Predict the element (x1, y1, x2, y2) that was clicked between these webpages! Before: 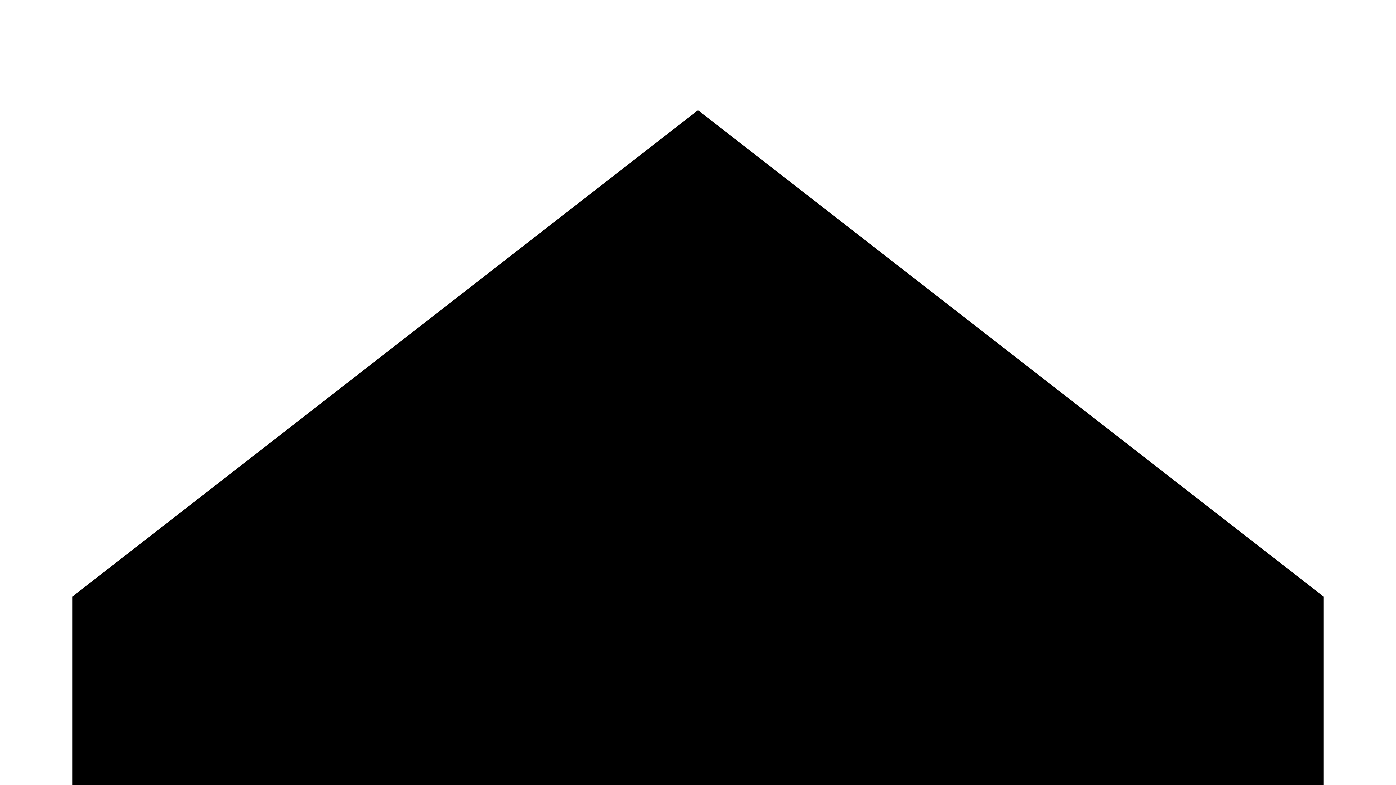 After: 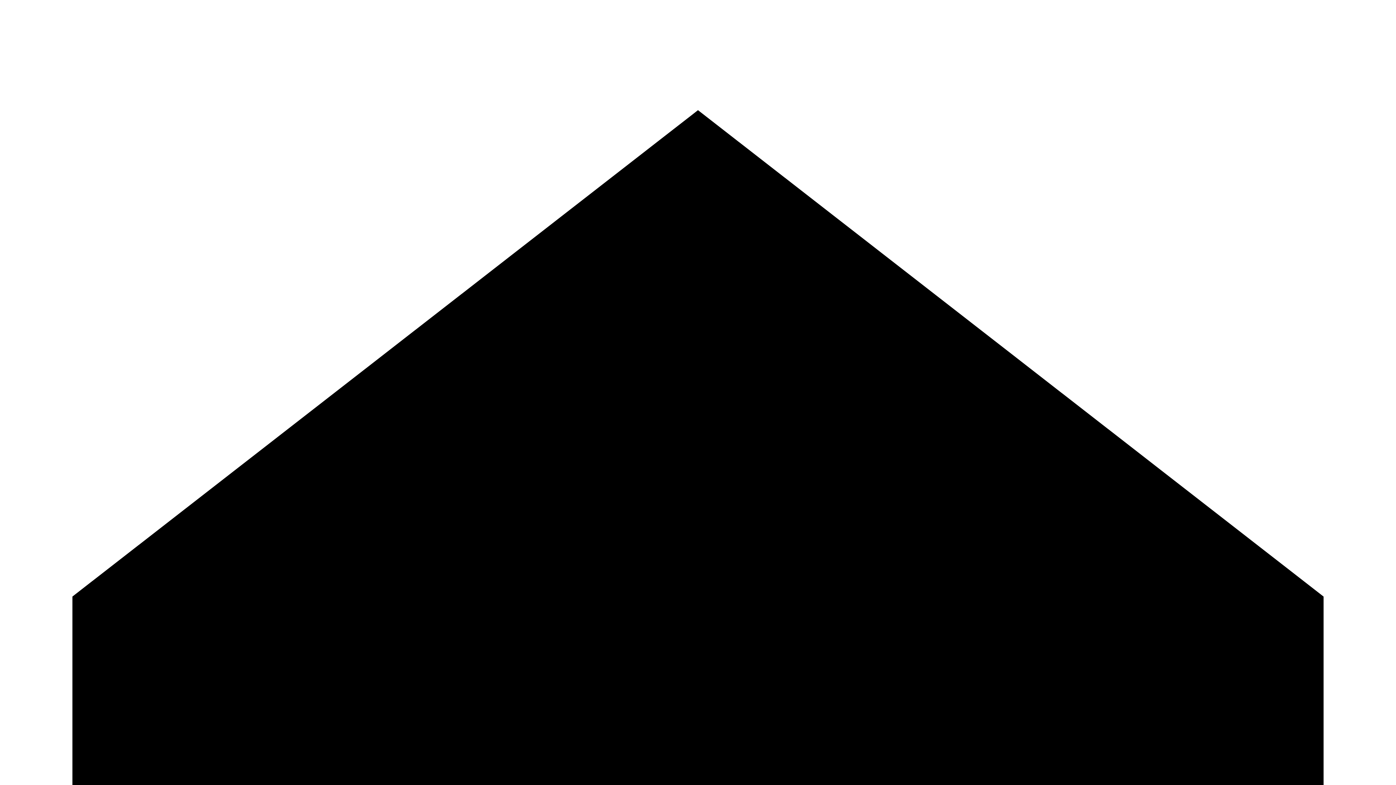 Action: bbox: (2, 34, 83, 40)